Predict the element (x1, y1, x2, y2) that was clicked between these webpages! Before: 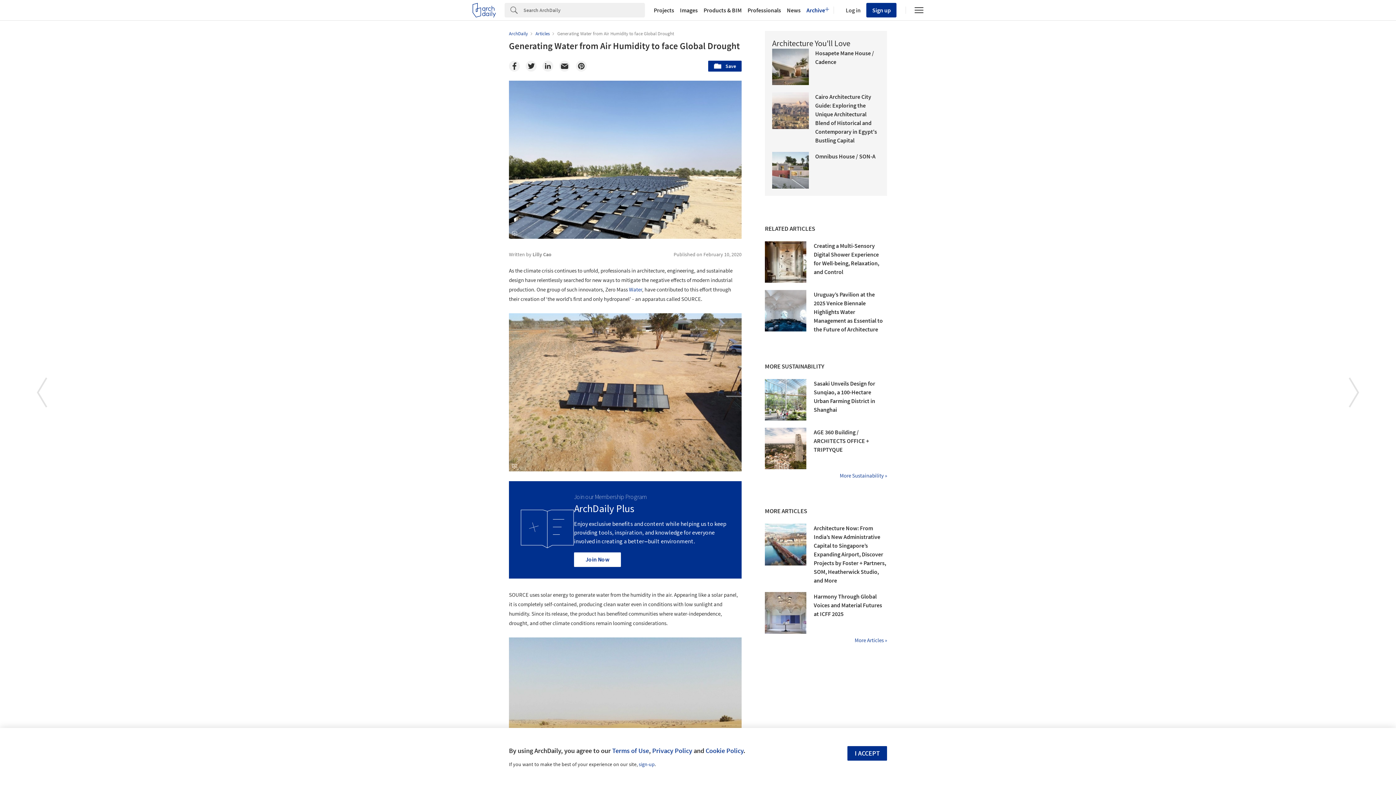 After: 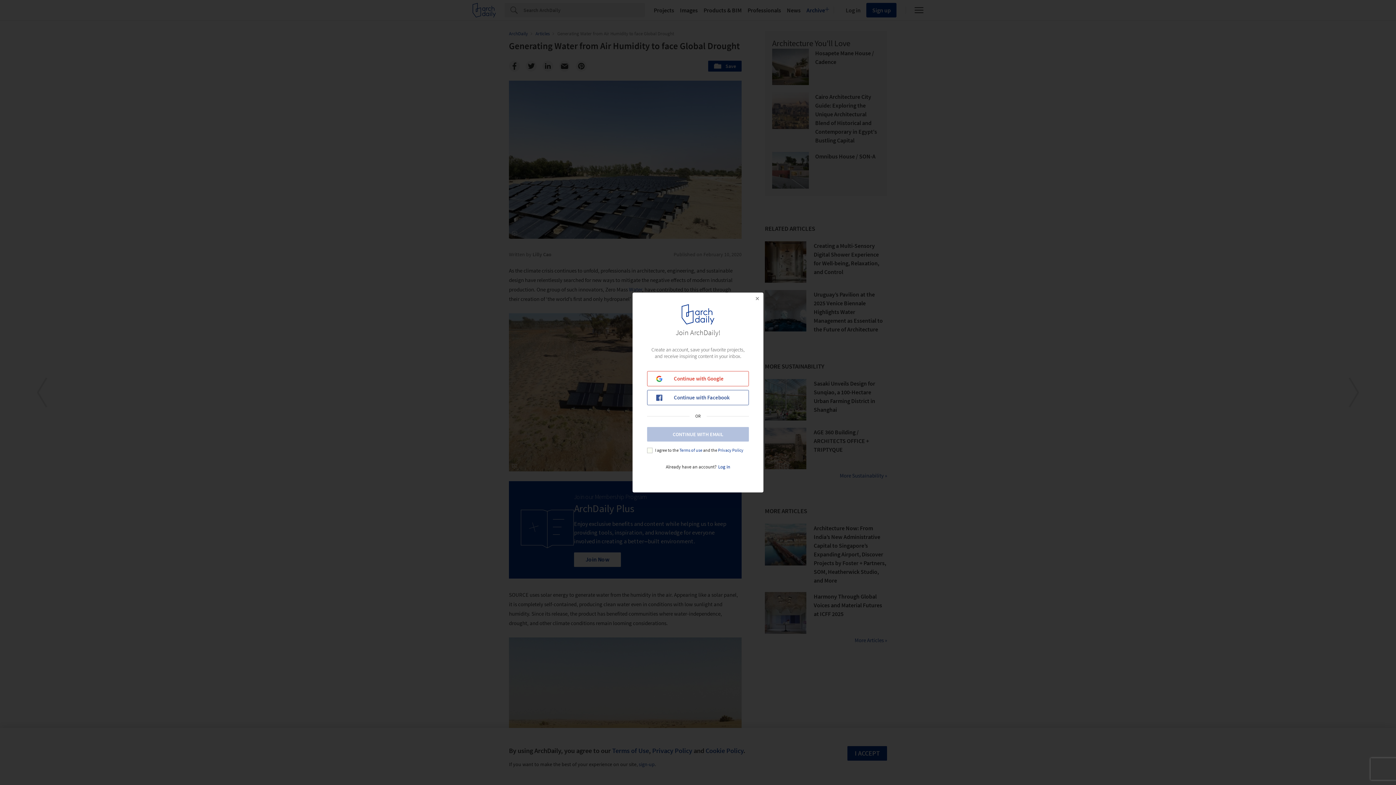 Action: label: Save this picture! bbox: (509, 637, 524, 652)